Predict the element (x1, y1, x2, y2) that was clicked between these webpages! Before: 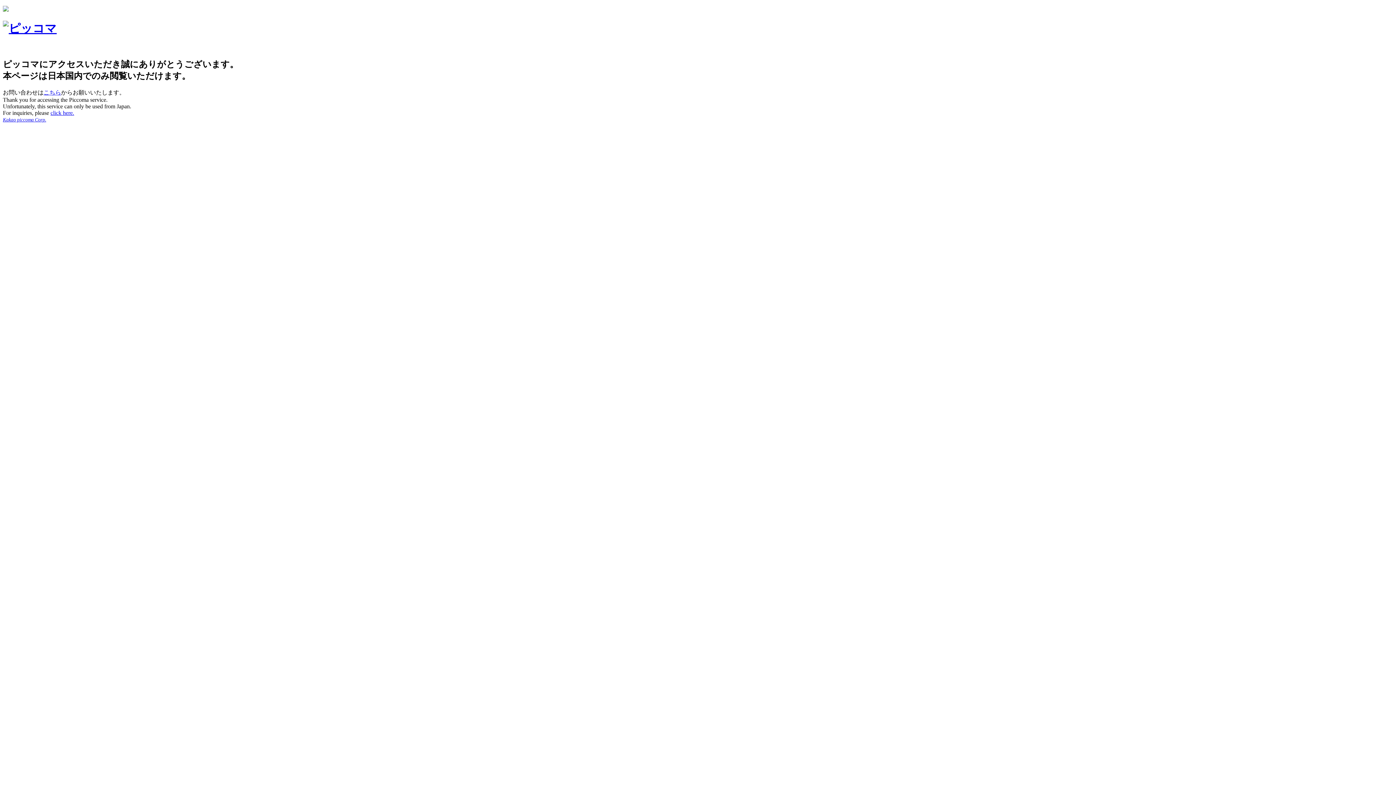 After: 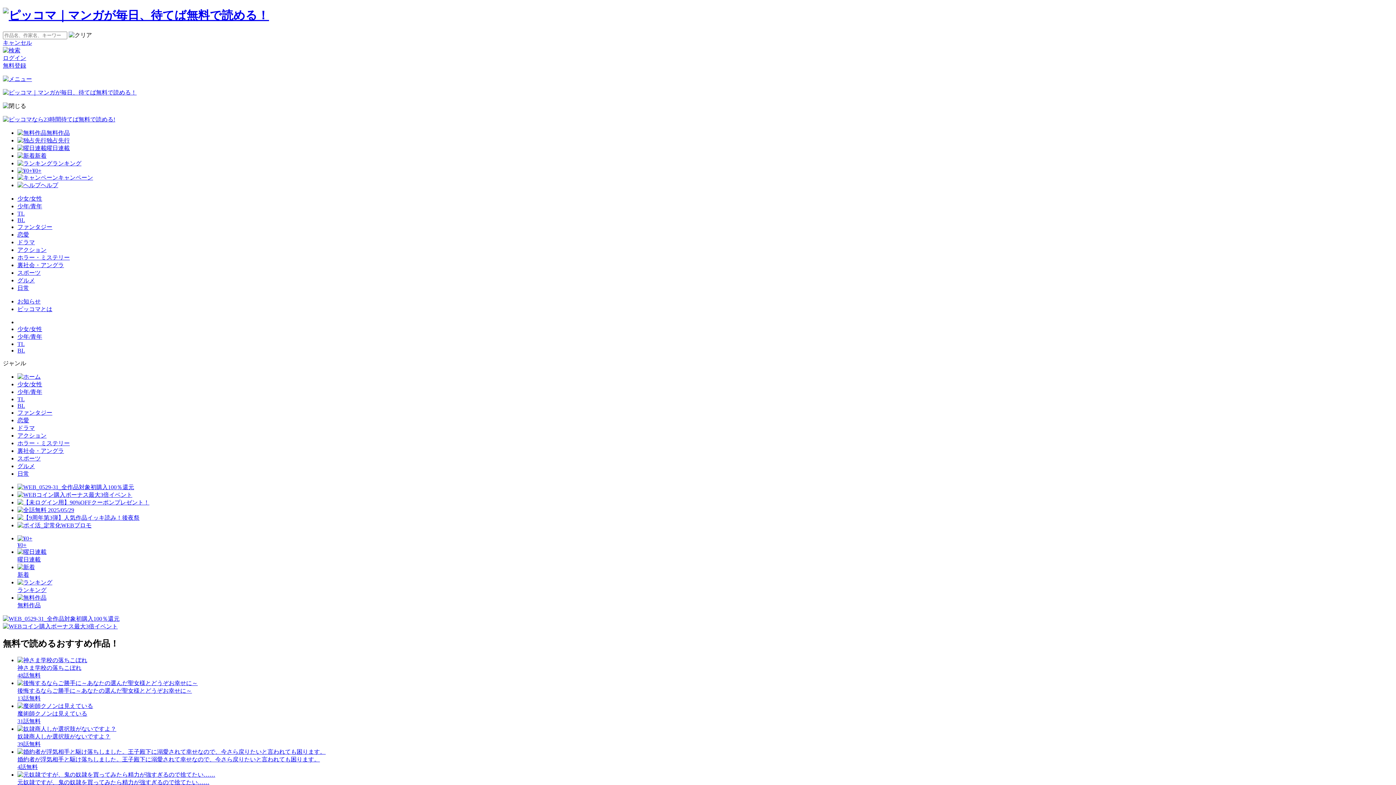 Action: bbox: (2, 21, 56, 35)